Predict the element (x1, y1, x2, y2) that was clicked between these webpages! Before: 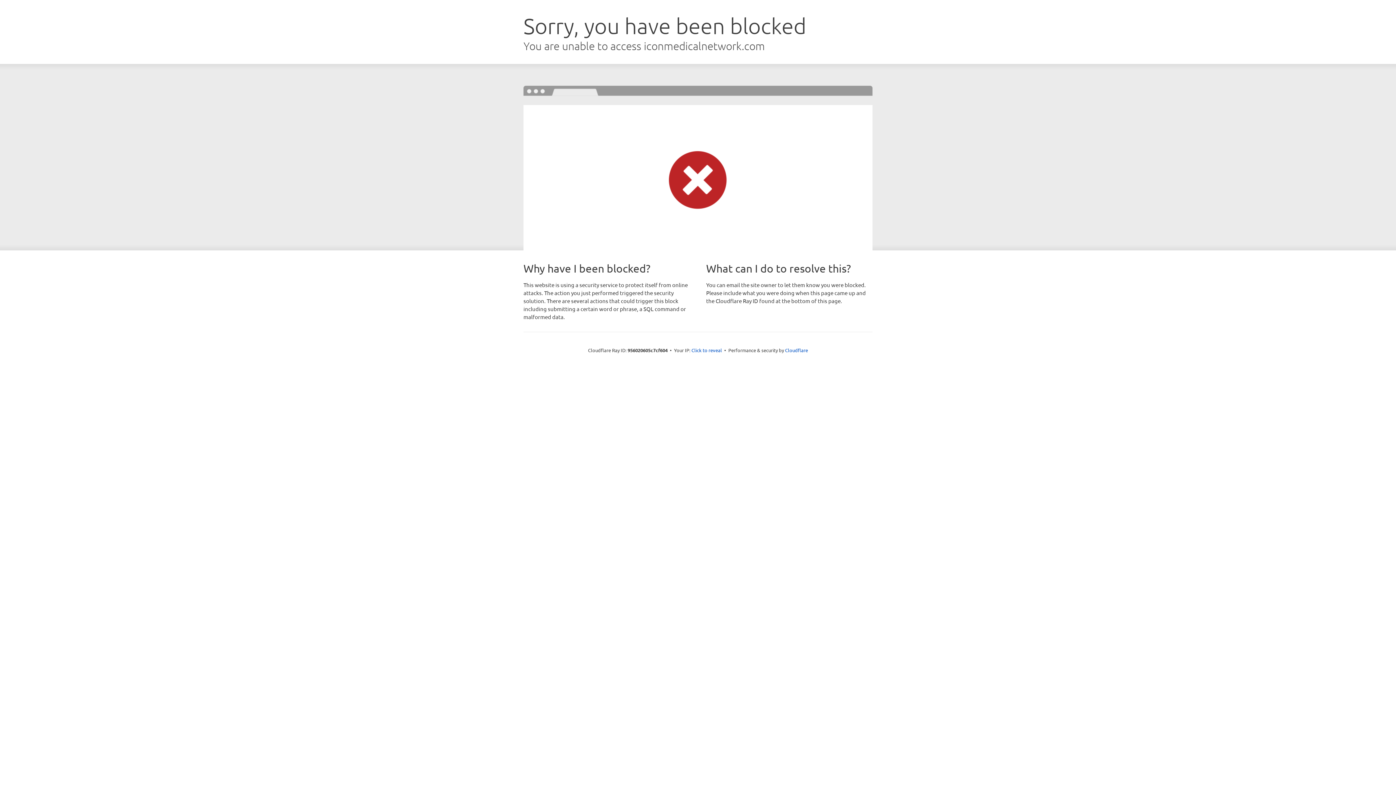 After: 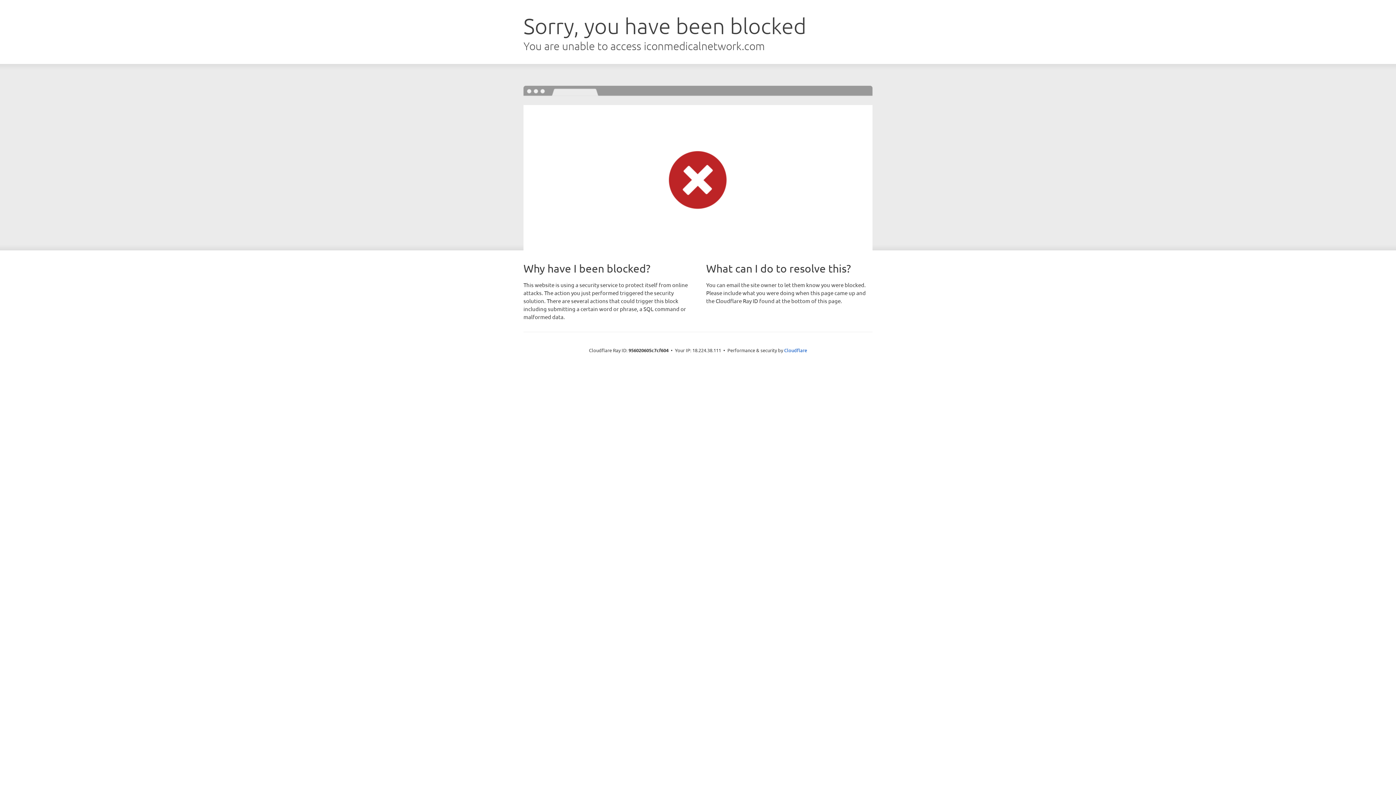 Action: label: Click to reveal bbox: (691, 346, 722, 353)